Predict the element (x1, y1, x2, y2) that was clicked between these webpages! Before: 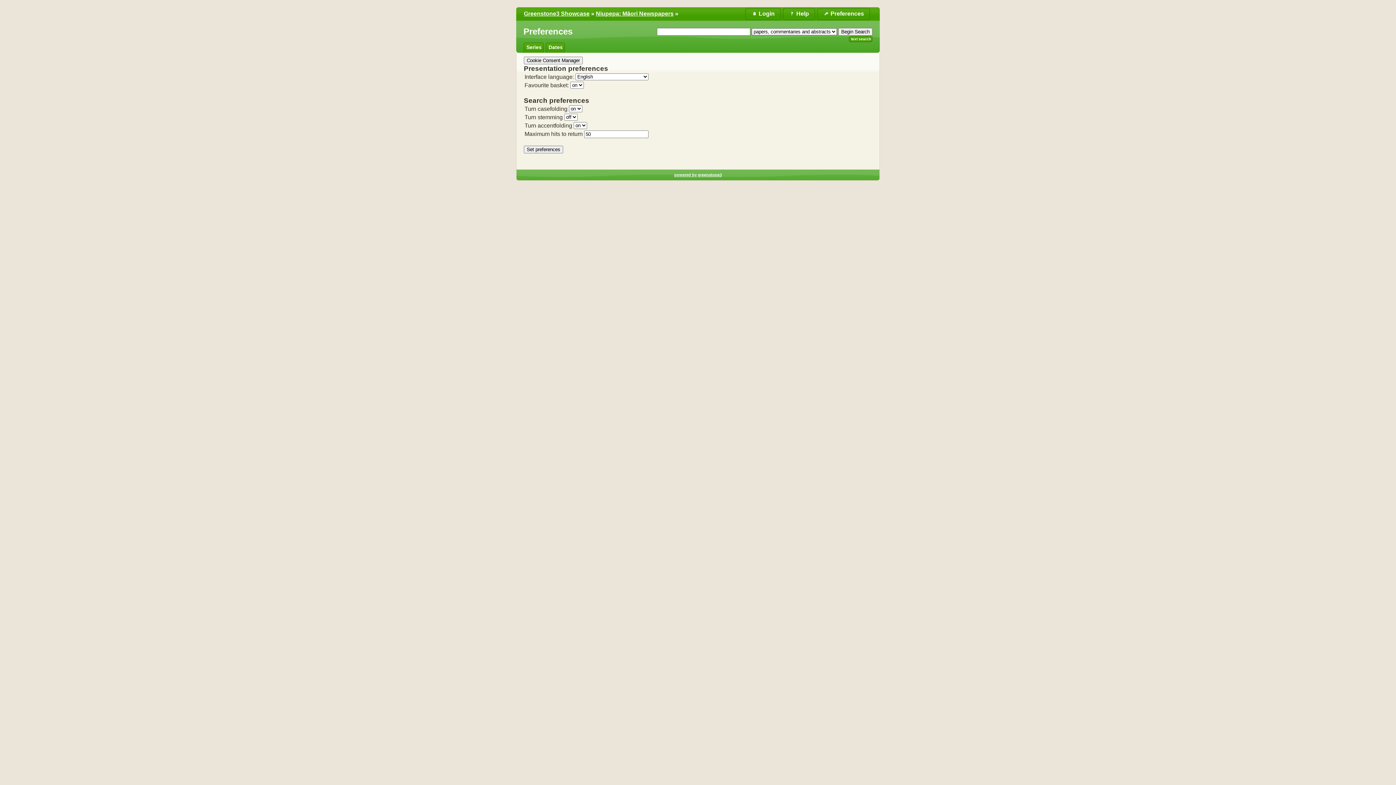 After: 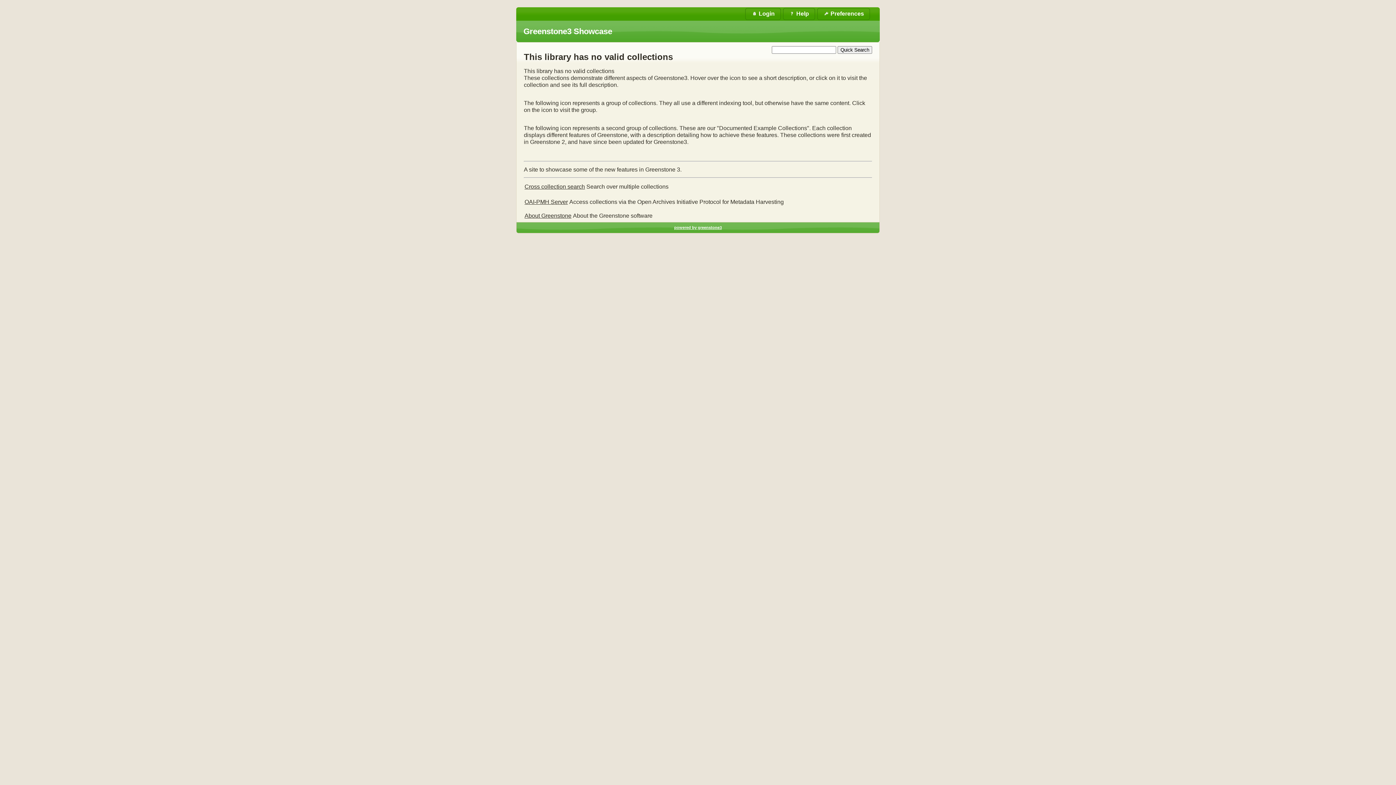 Action: bbox: (524, 10, 589, 16) label: Greenstone3 Showcase